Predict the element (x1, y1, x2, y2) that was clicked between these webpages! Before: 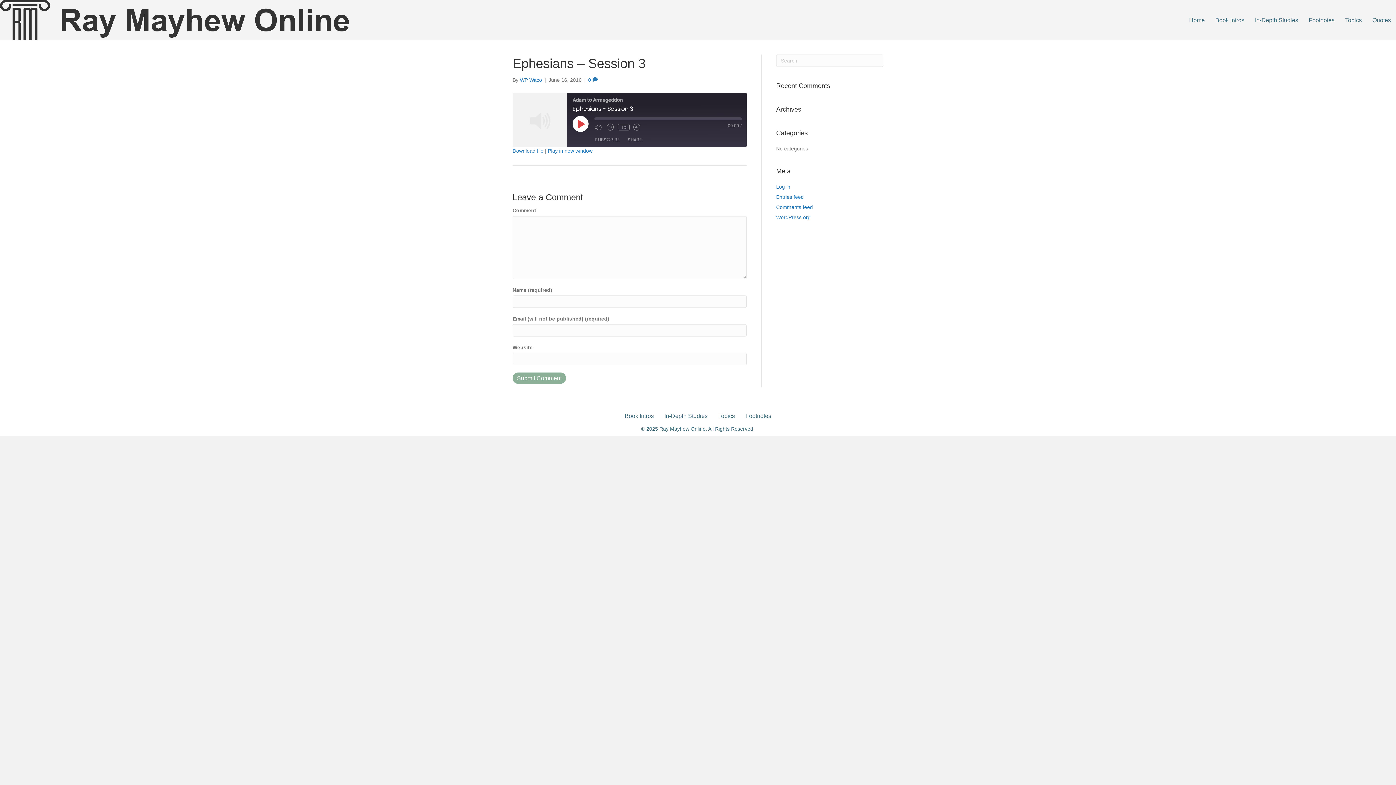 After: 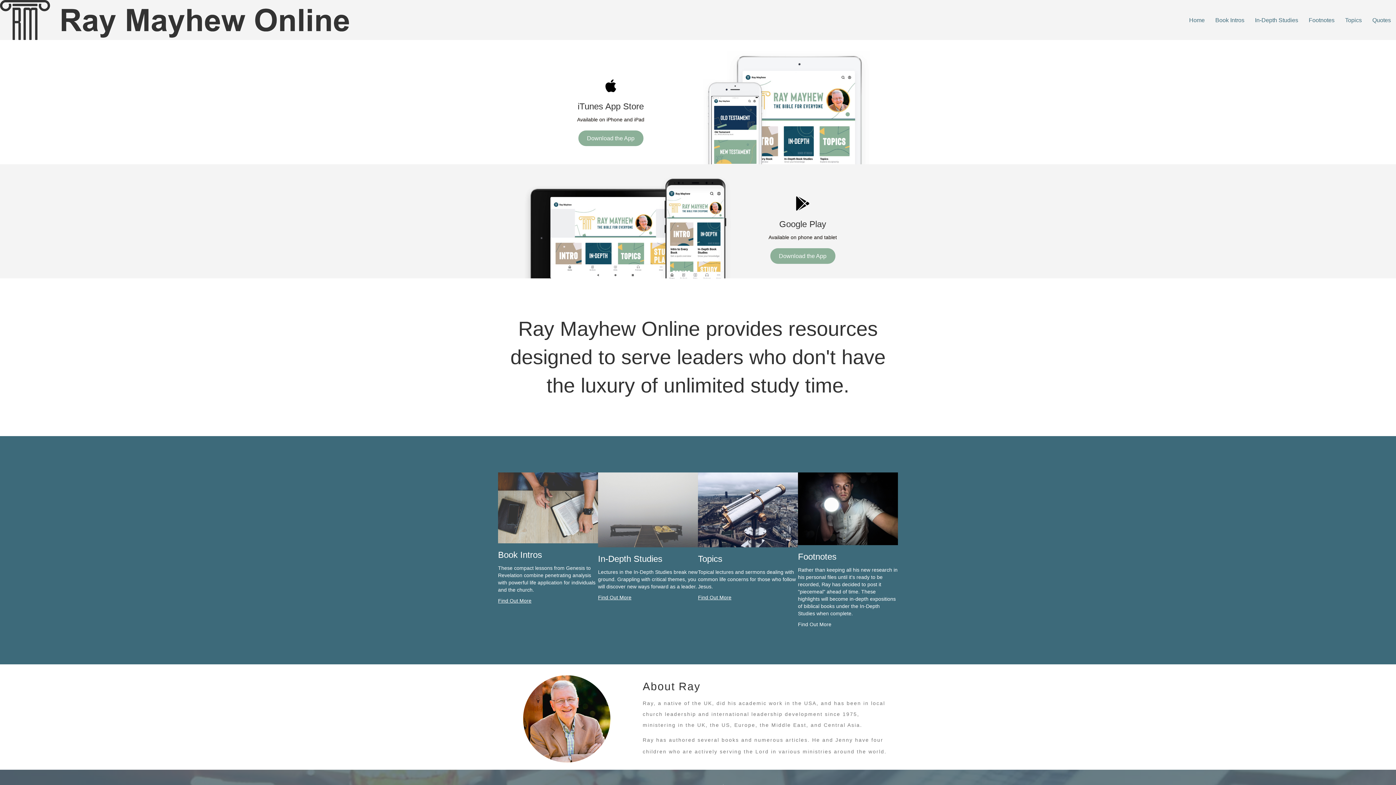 Action: bbox: (0, 16, 349, 22)